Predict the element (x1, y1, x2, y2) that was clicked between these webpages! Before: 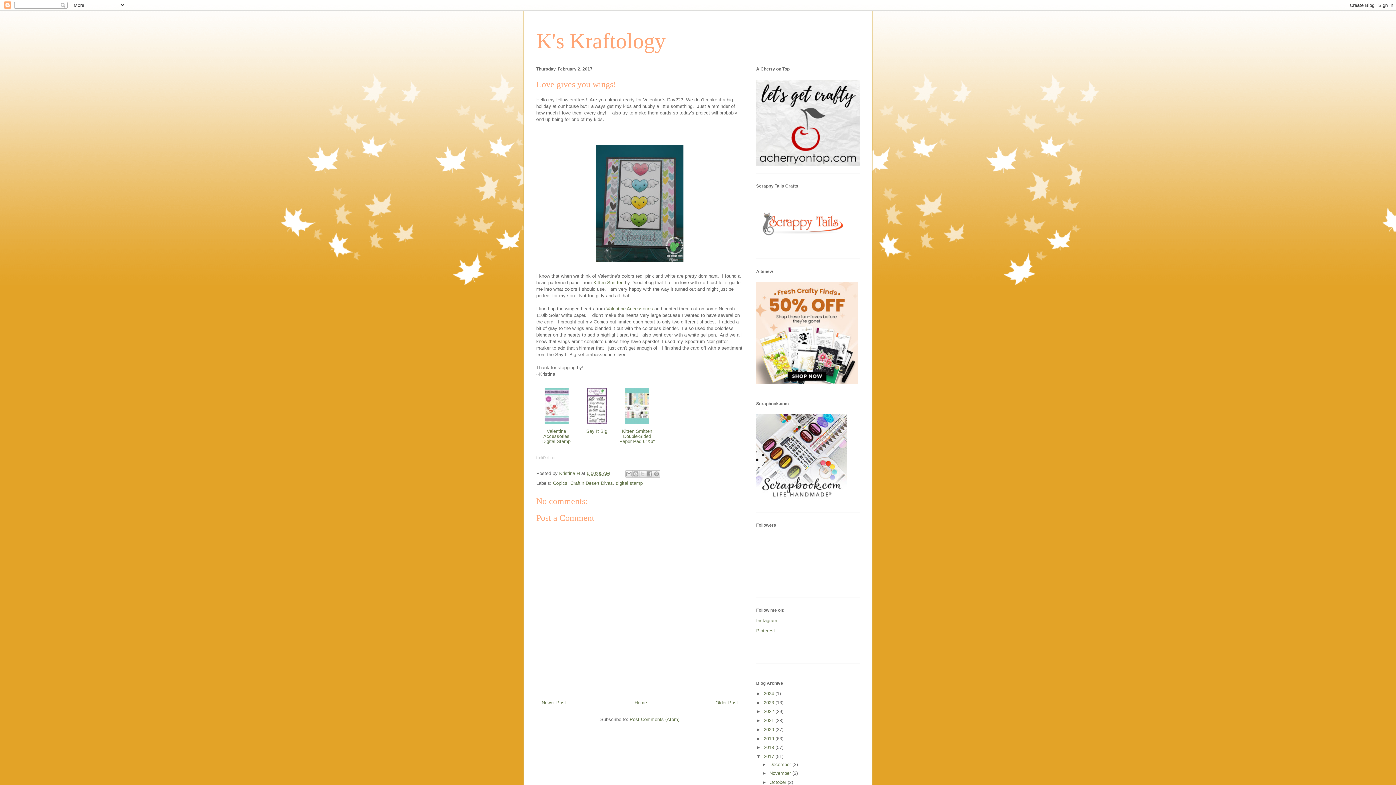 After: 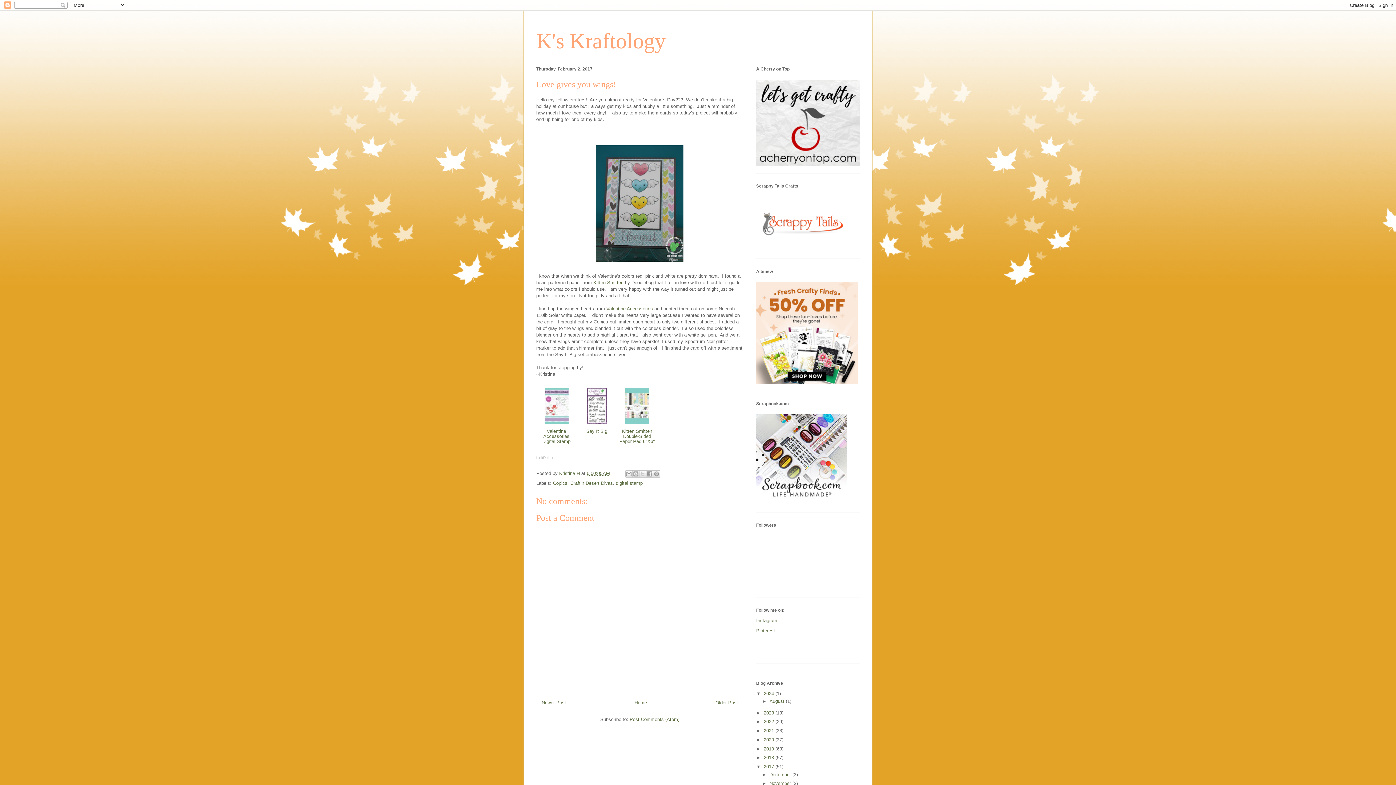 Action: bbox: (756, 691, 764, 696) label: ►  